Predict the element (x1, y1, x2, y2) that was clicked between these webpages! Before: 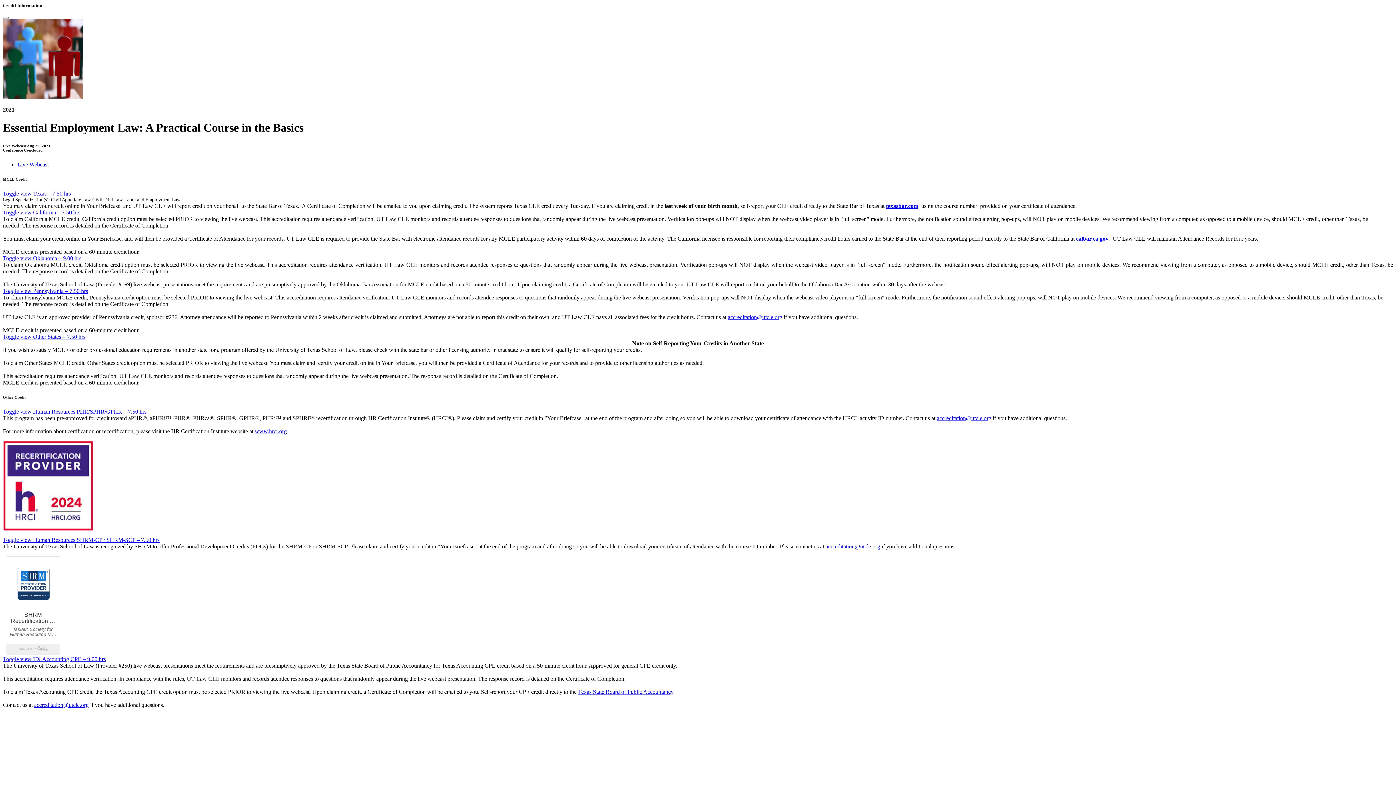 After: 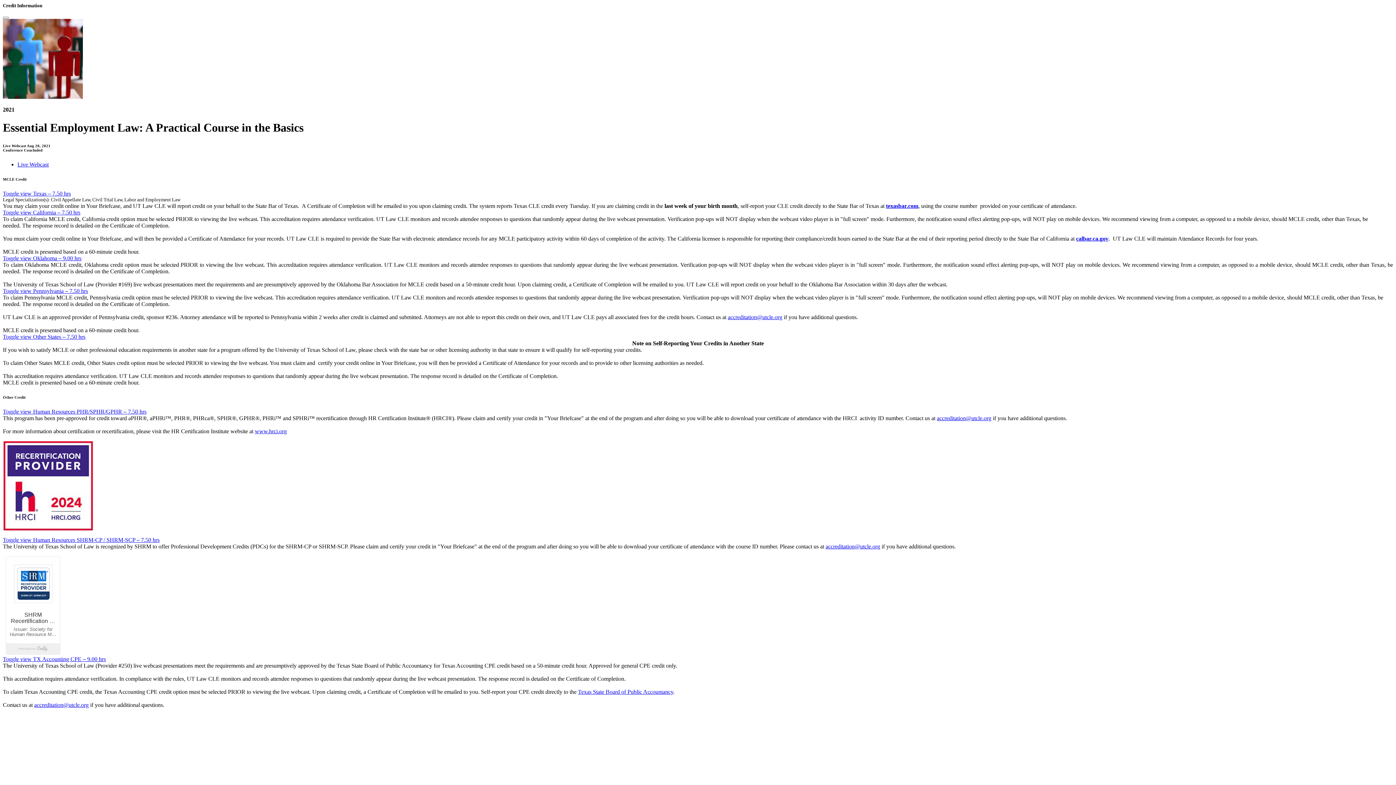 Action: label: calbar.ca.gov bbox: (1076, 235, 1108, 241)